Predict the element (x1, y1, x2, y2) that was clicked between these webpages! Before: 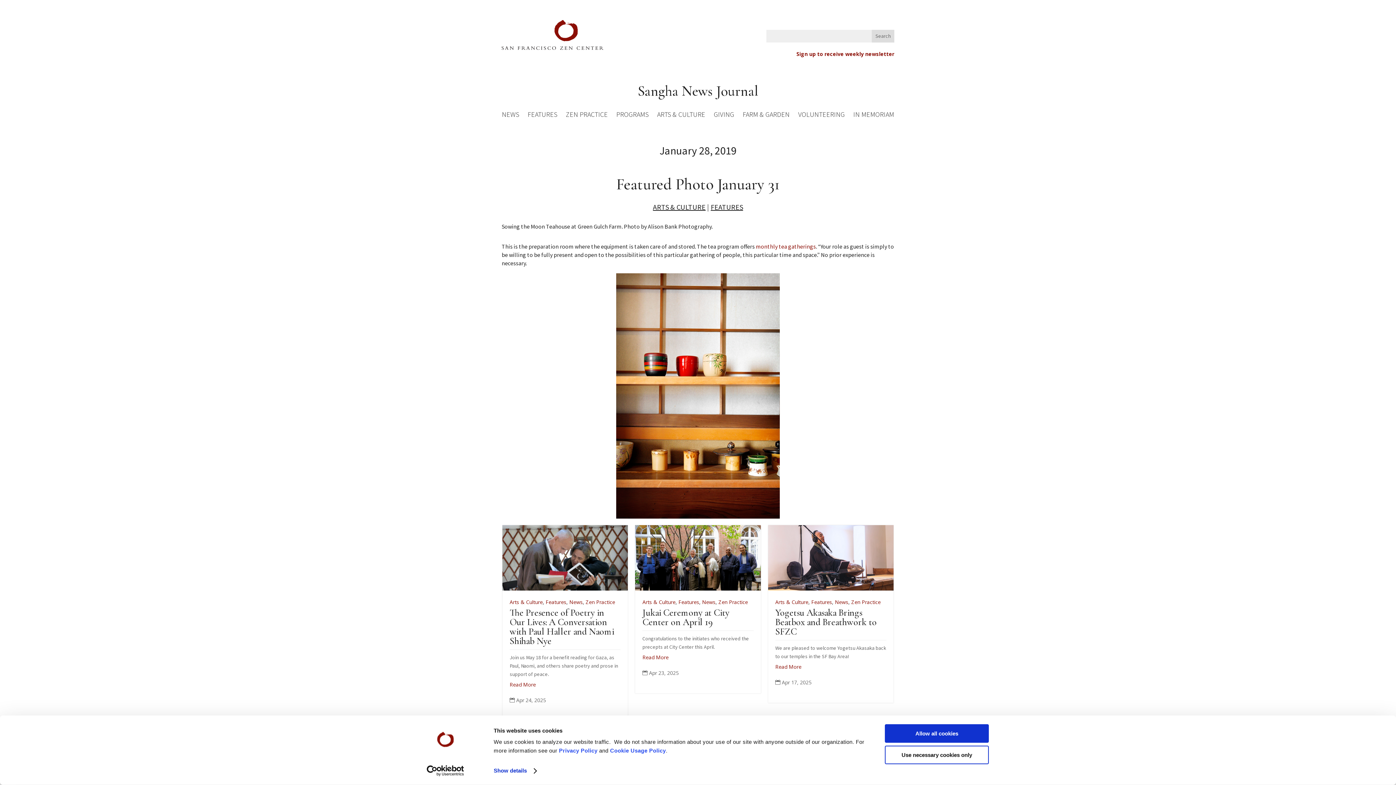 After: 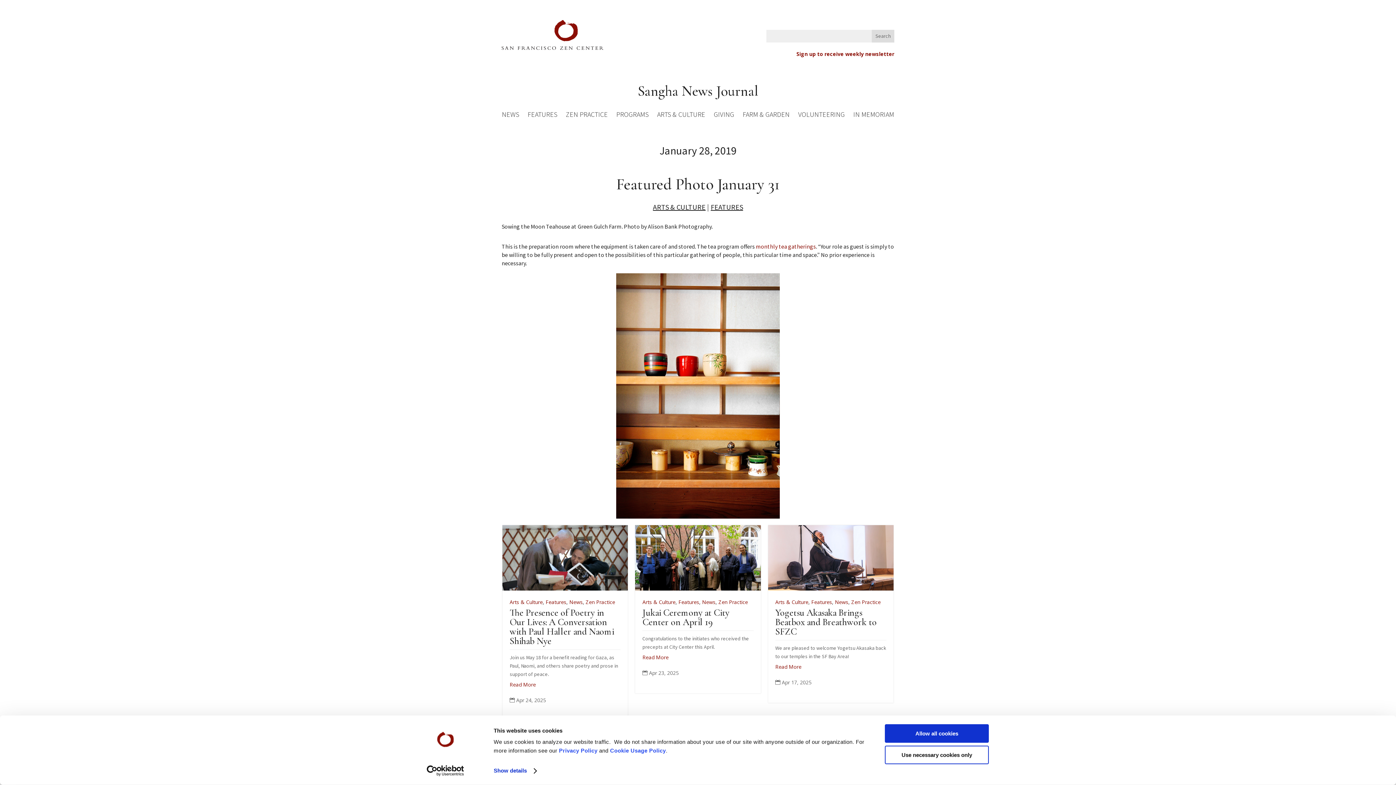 Action: bbox: (756, 242, 816, 250) label: monthly tea gatherings